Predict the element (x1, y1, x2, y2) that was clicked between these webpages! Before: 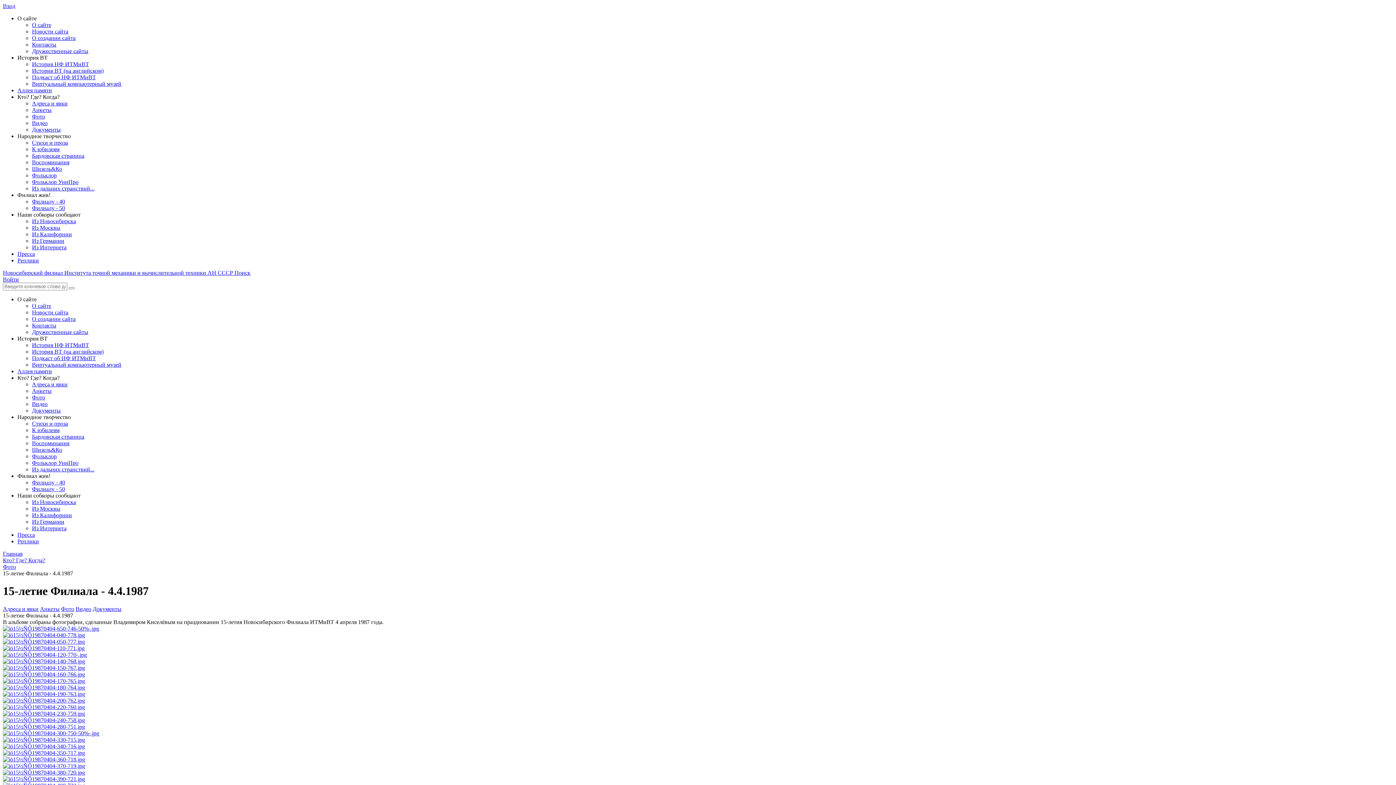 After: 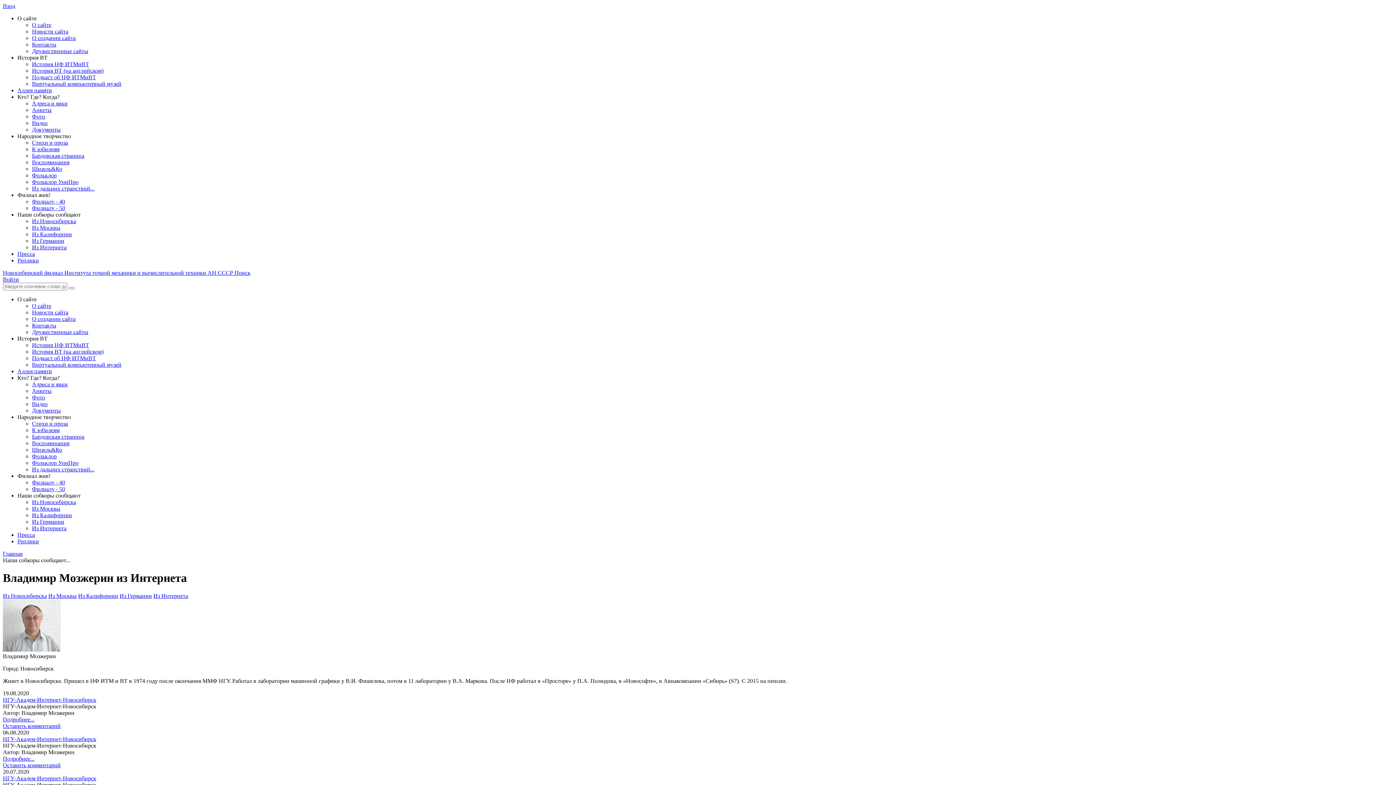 Action: label: Из Интернета bbox: (32, 244, 66, 250)